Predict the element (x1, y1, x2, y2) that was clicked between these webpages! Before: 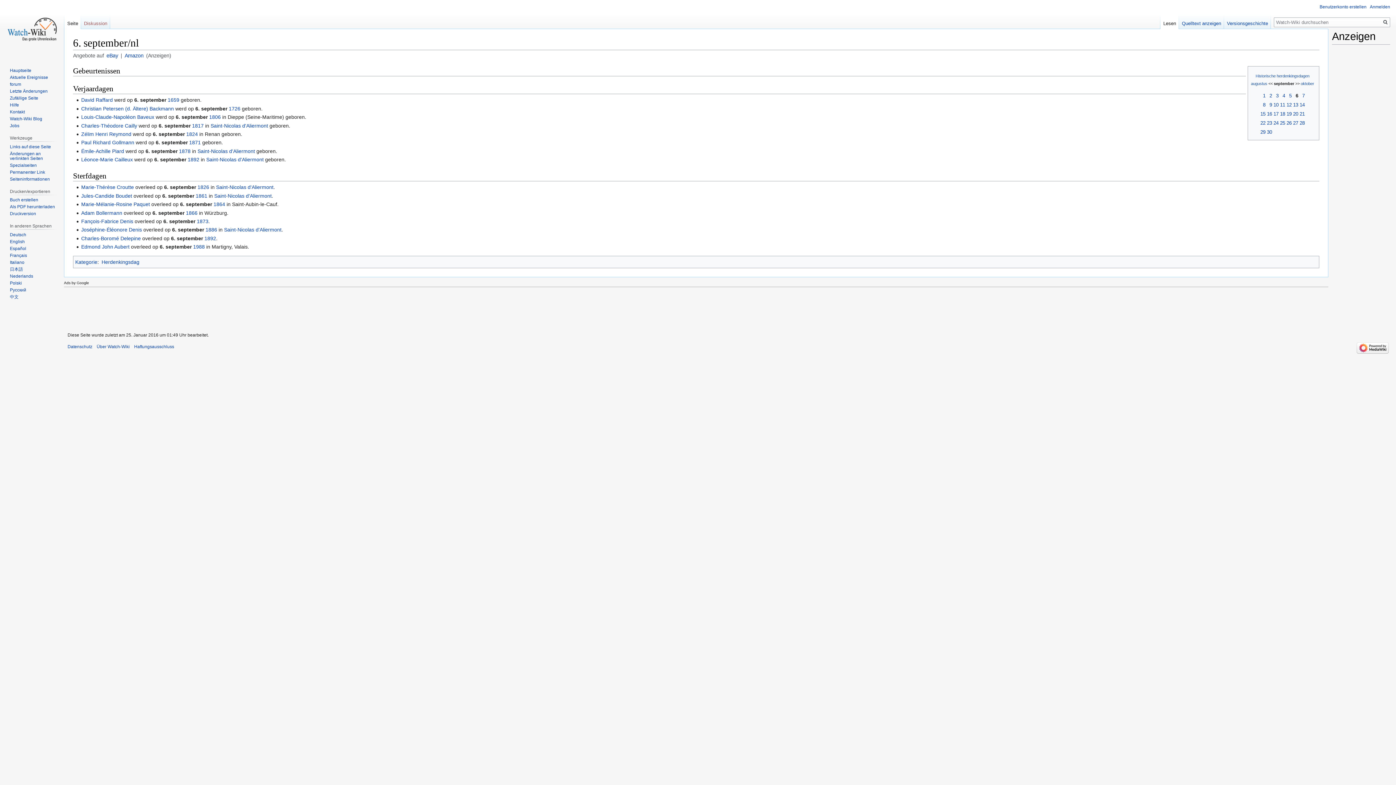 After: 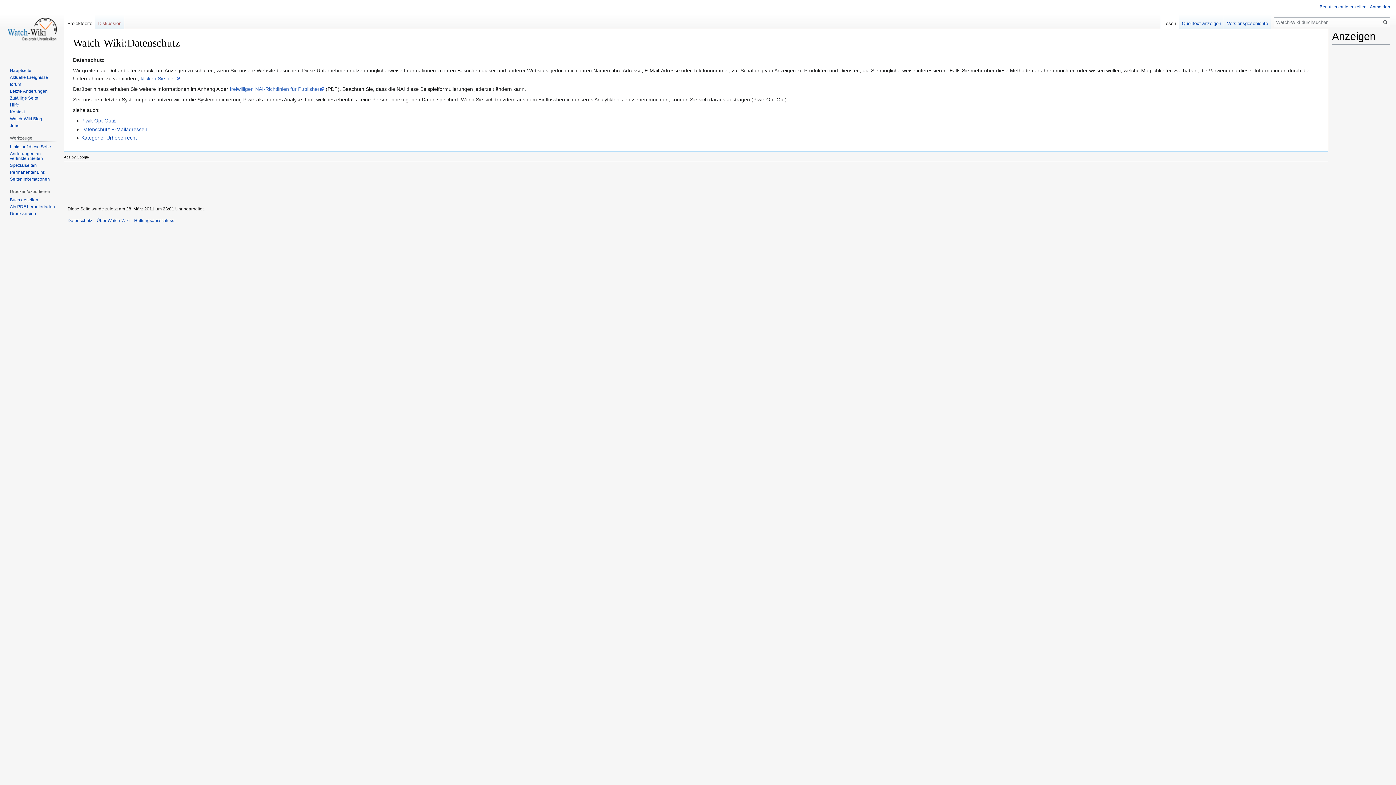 Action: bbox: (67, 344, 92, 349) label: Datenschutz